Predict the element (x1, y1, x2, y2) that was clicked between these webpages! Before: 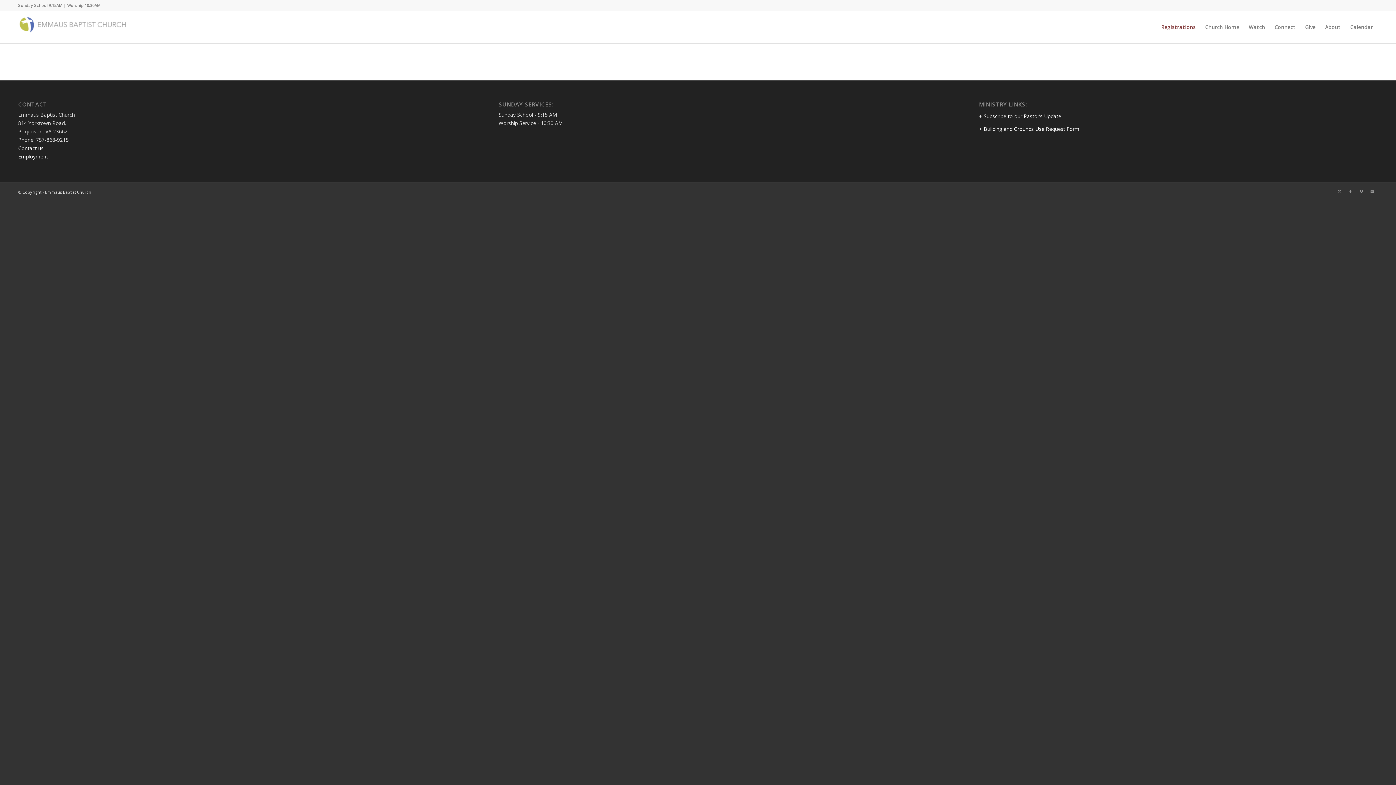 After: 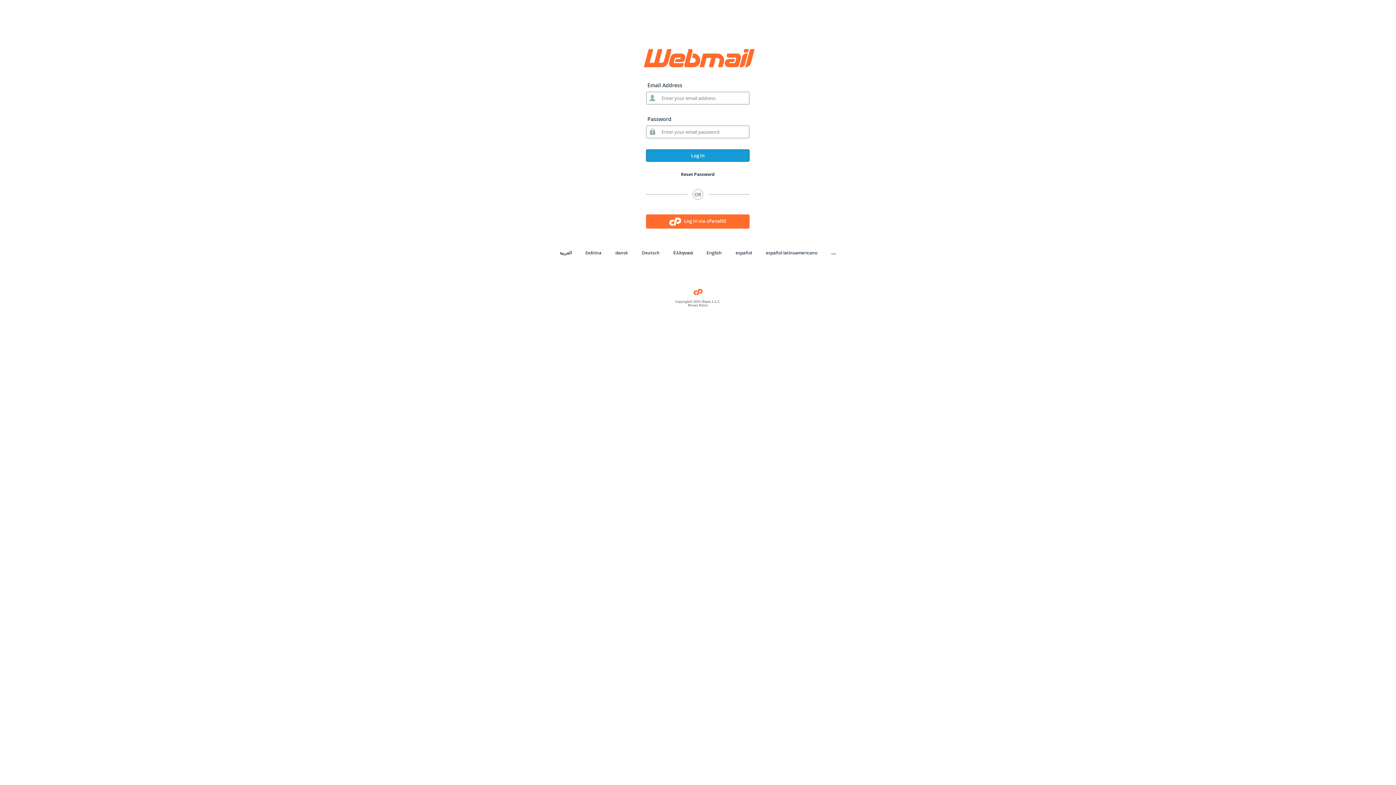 Action: label: Link to Mail bbox: (1367, 186, 1378, 197)